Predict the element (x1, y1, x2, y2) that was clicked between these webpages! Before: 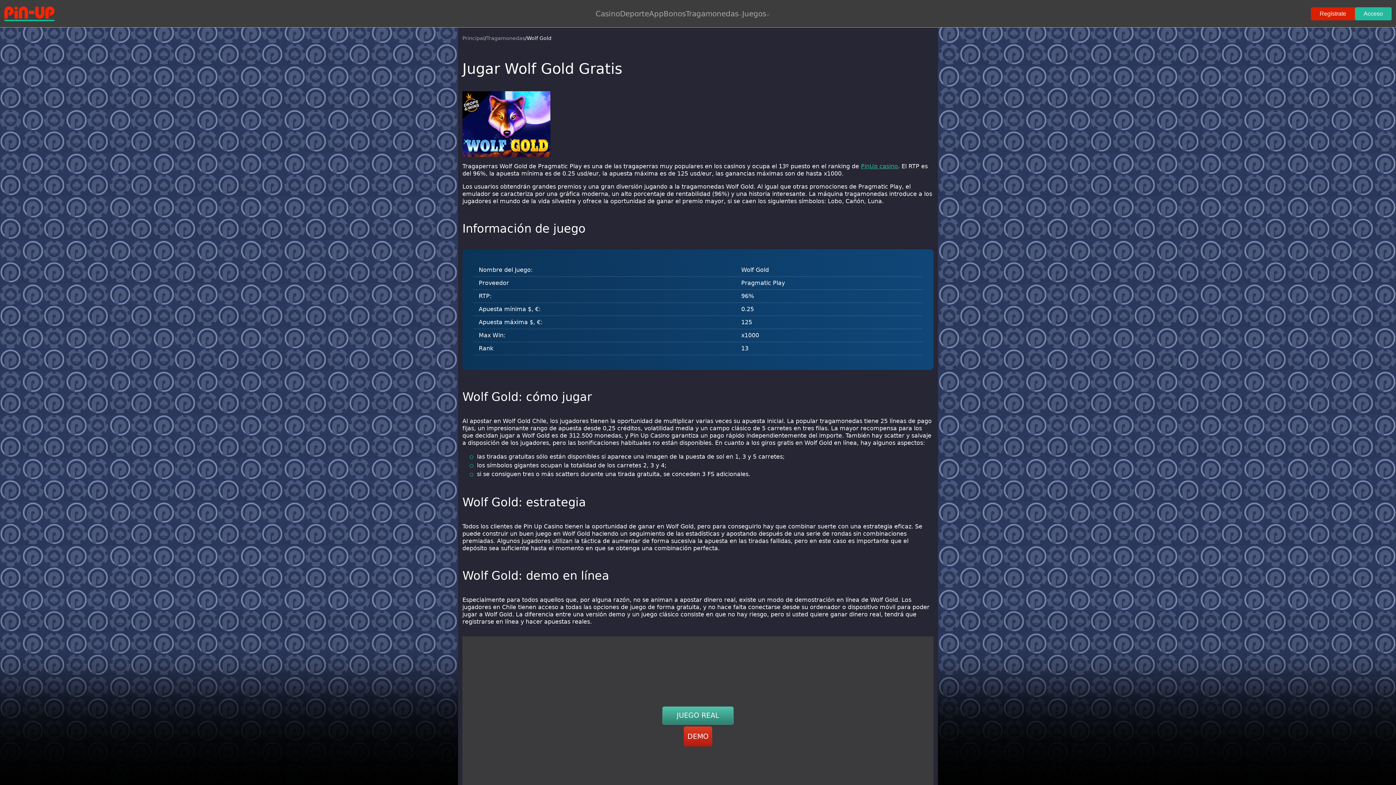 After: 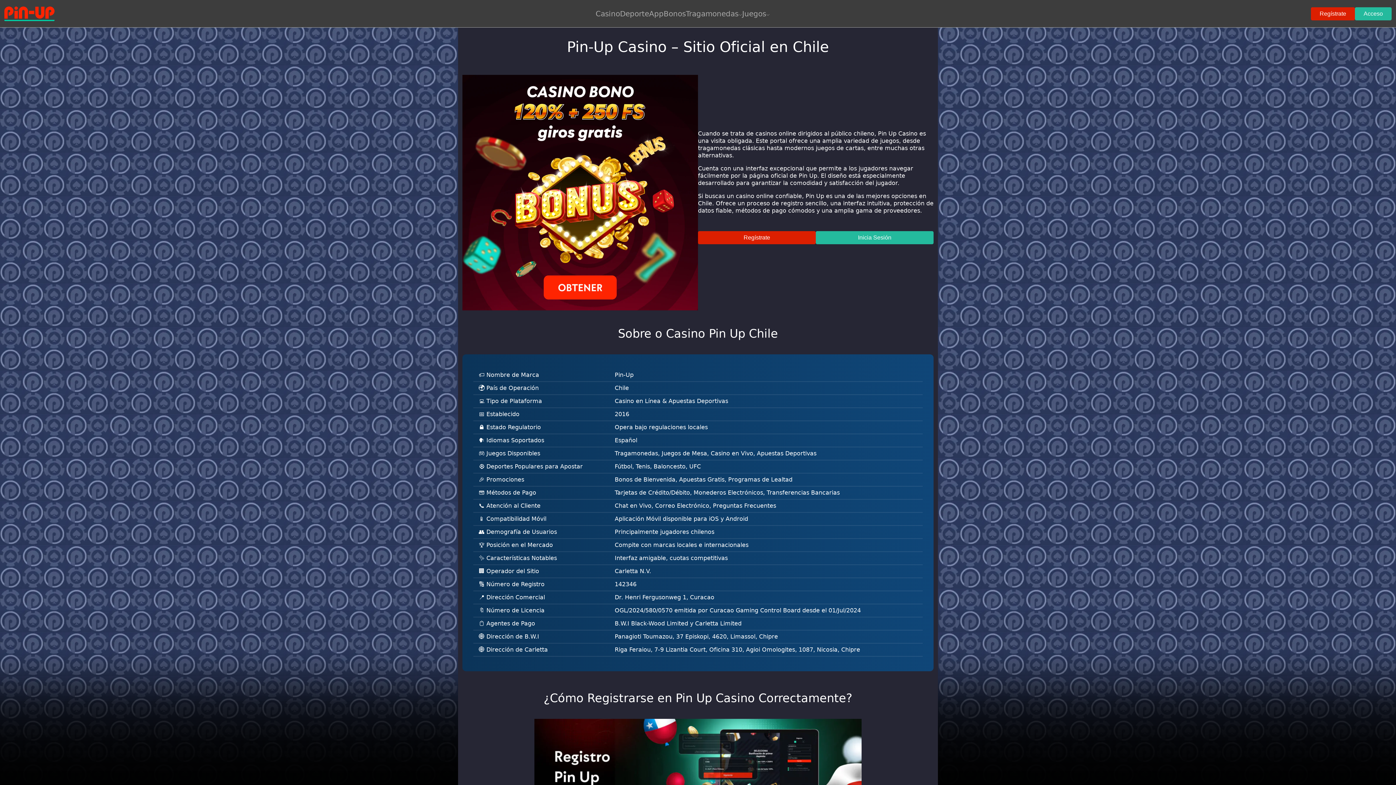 Action: bbox: (4, 6, 54, 20)